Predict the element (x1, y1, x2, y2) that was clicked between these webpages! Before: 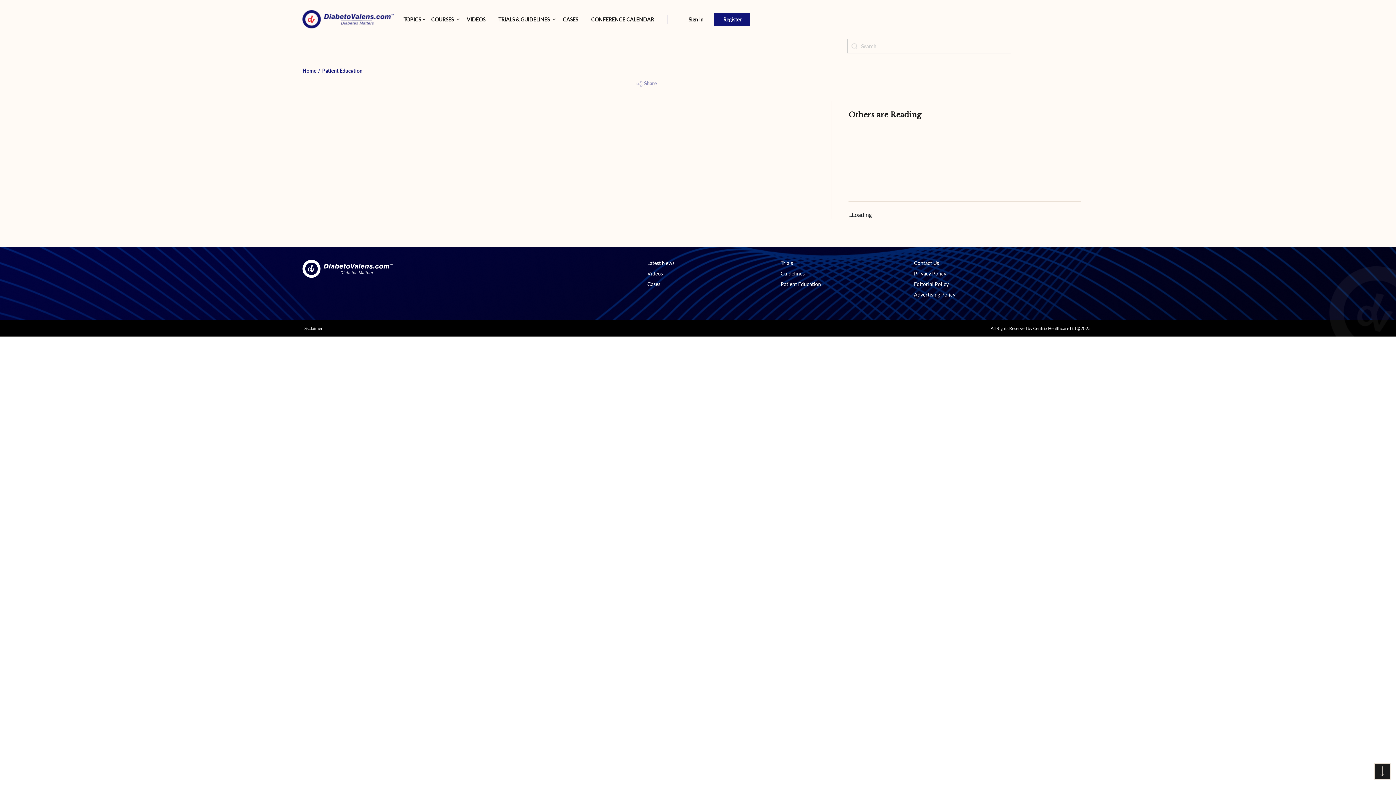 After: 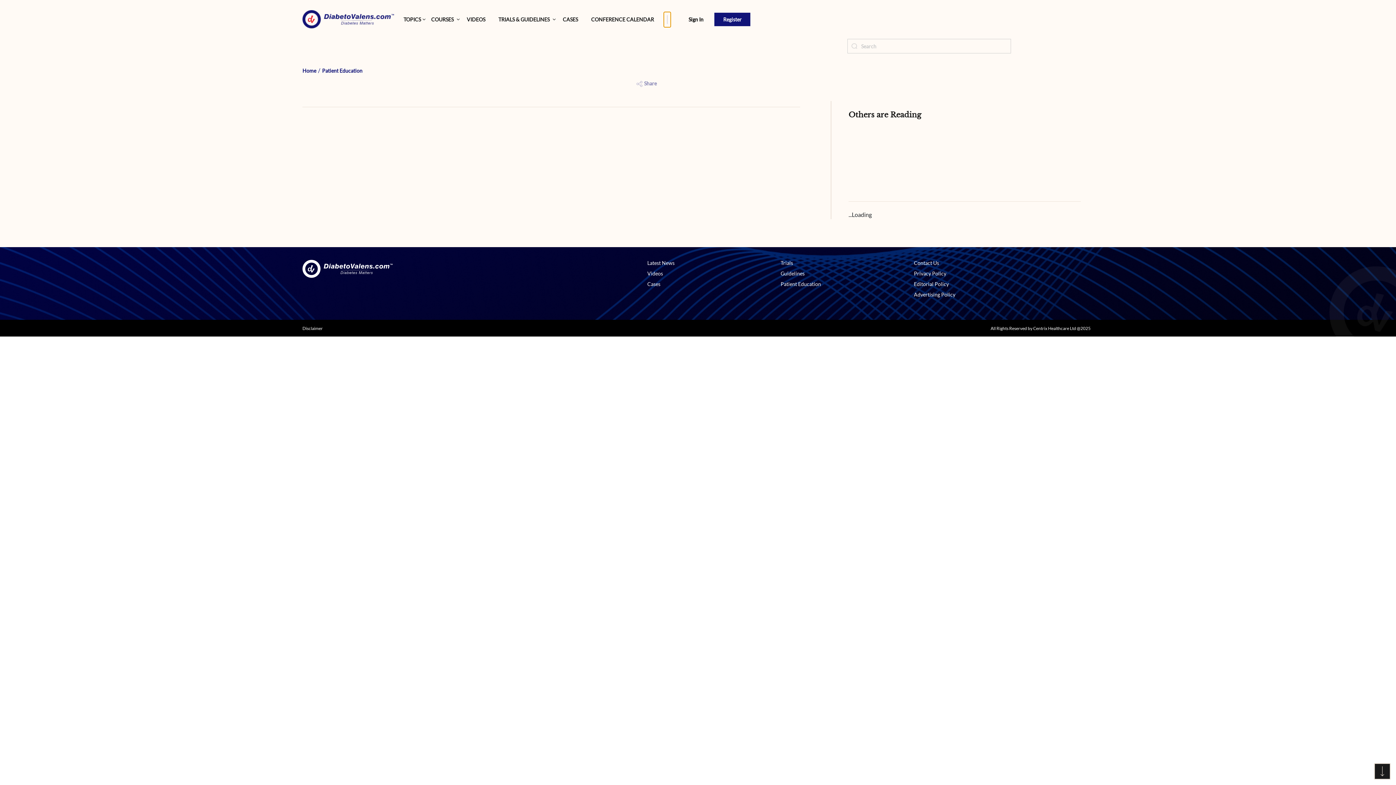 Action: bbox: (664, 12, 670, 26)